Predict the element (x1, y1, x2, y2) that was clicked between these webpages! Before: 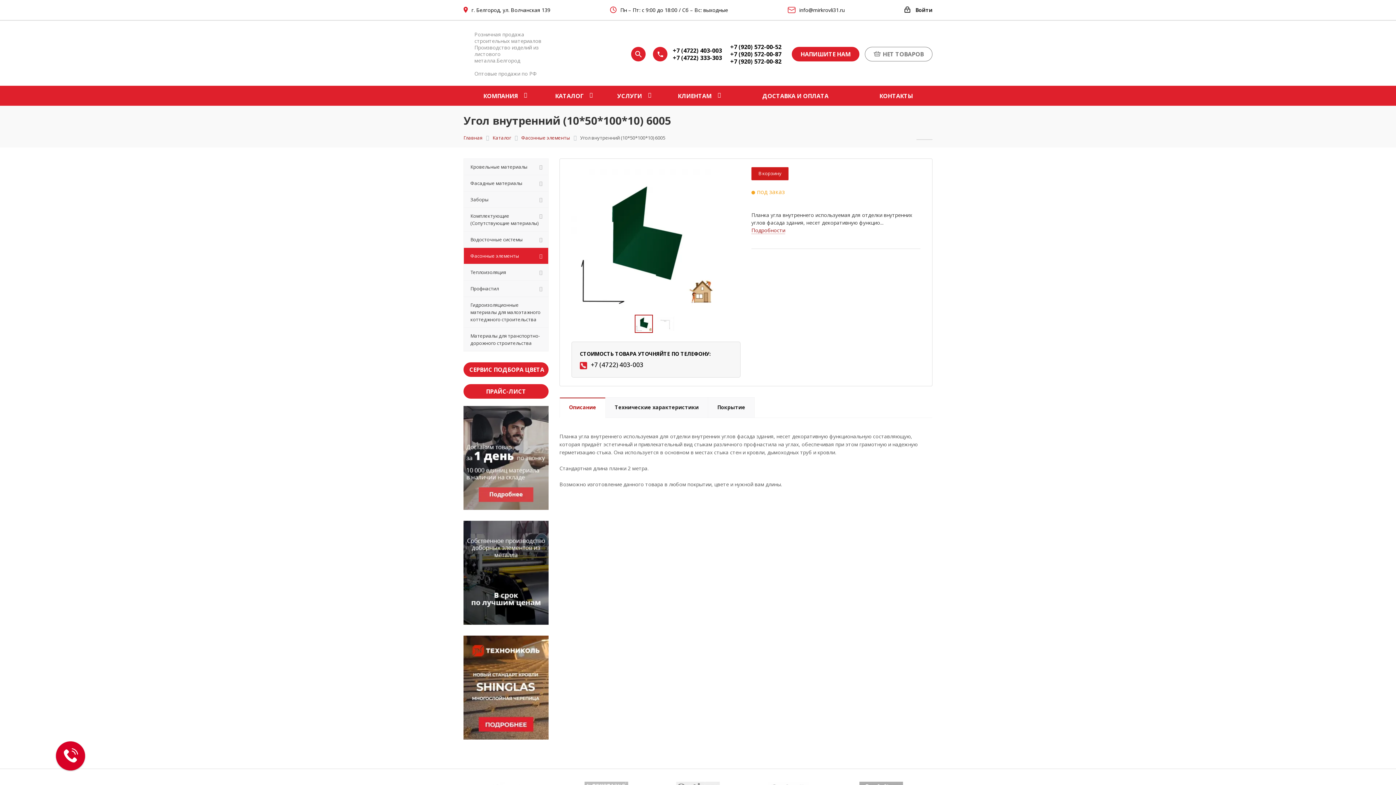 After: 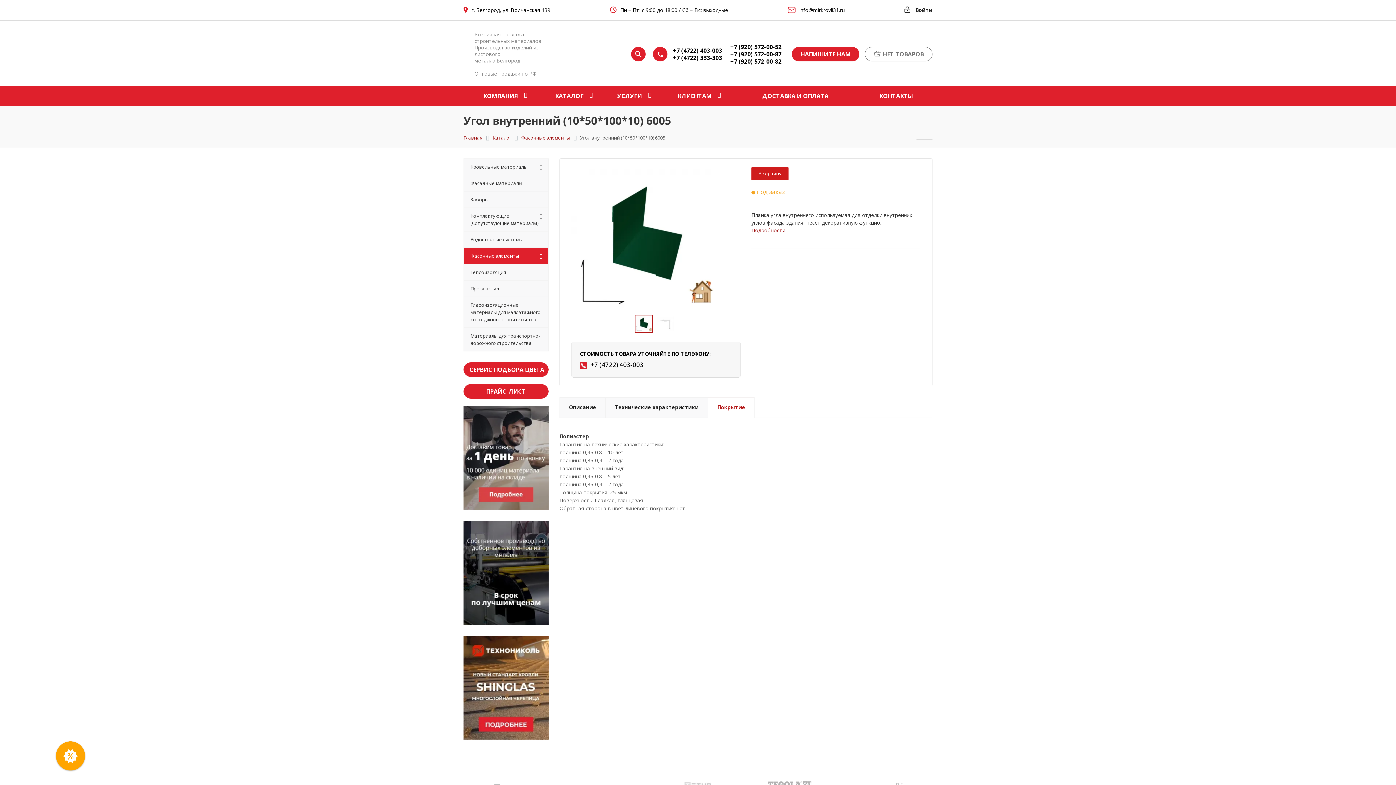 Action: bbox: (708, 397, 754, 418) label: Покрытие